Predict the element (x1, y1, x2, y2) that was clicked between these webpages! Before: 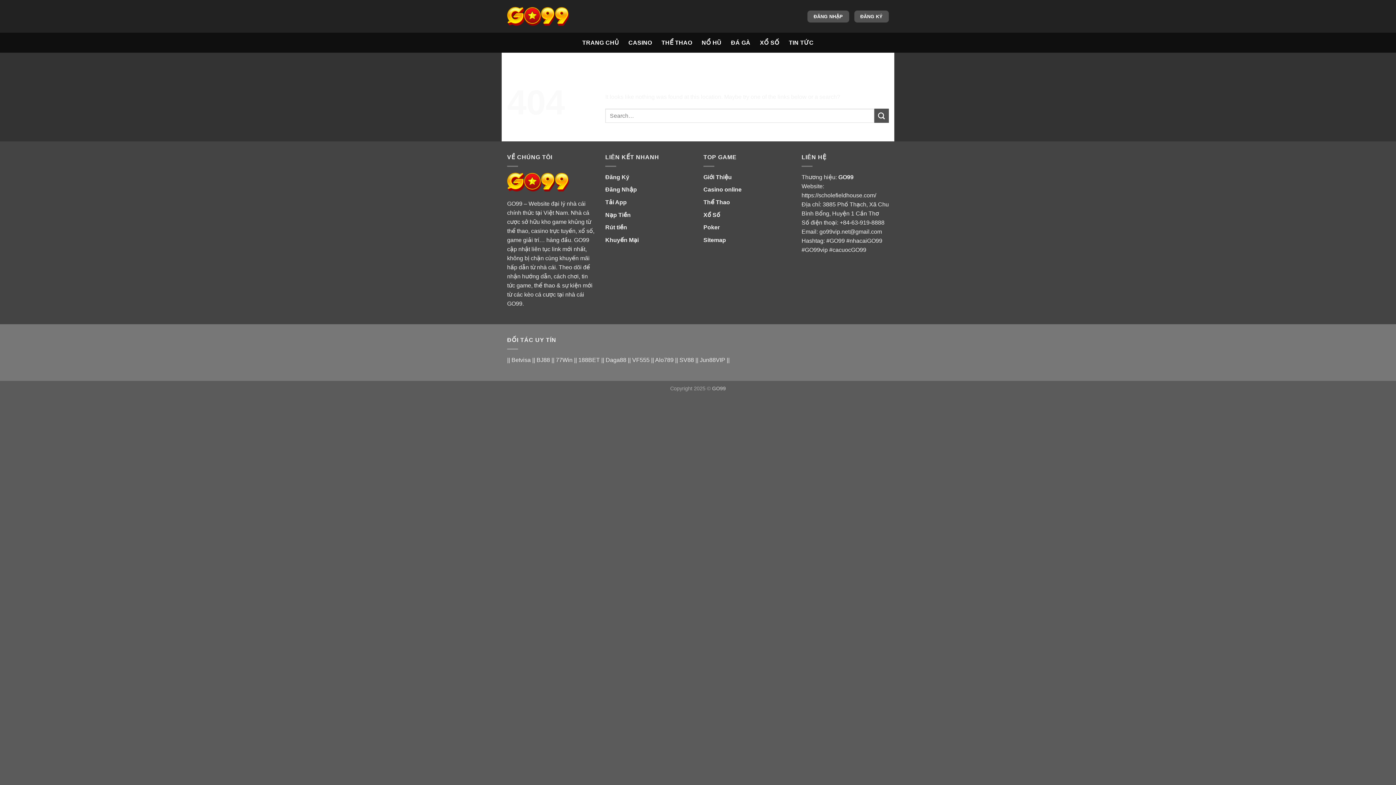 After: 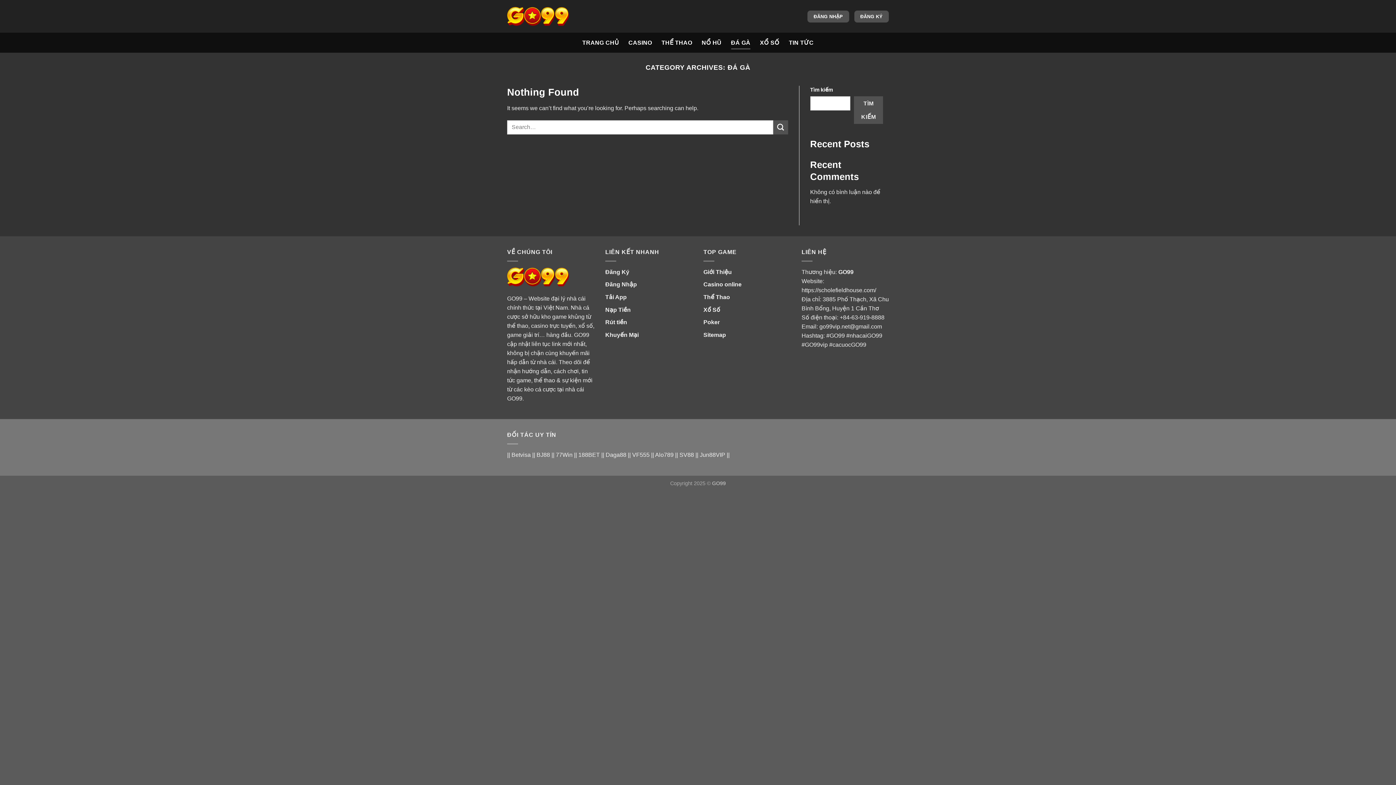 Action: bbox: (731, 36, 750, 49) label: ĐÁ GÀ